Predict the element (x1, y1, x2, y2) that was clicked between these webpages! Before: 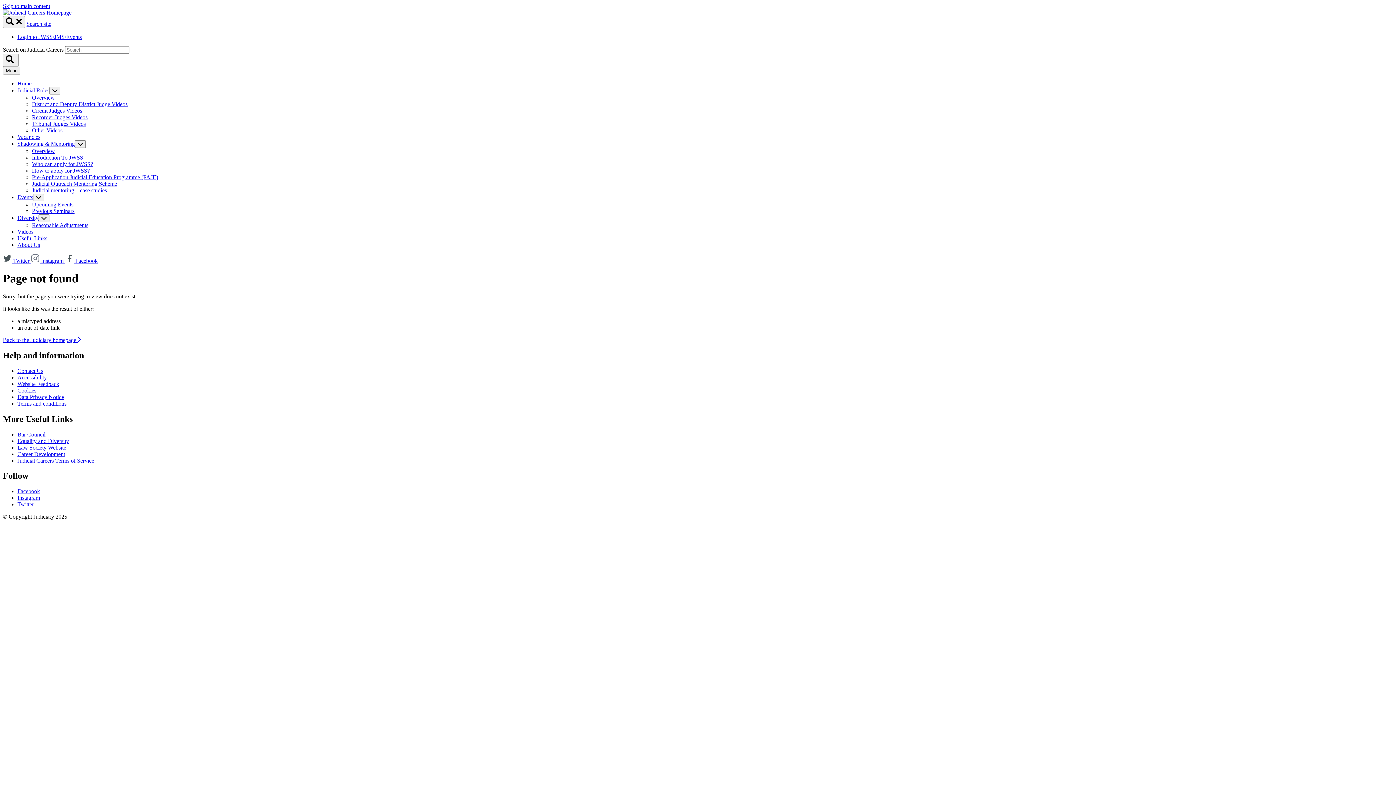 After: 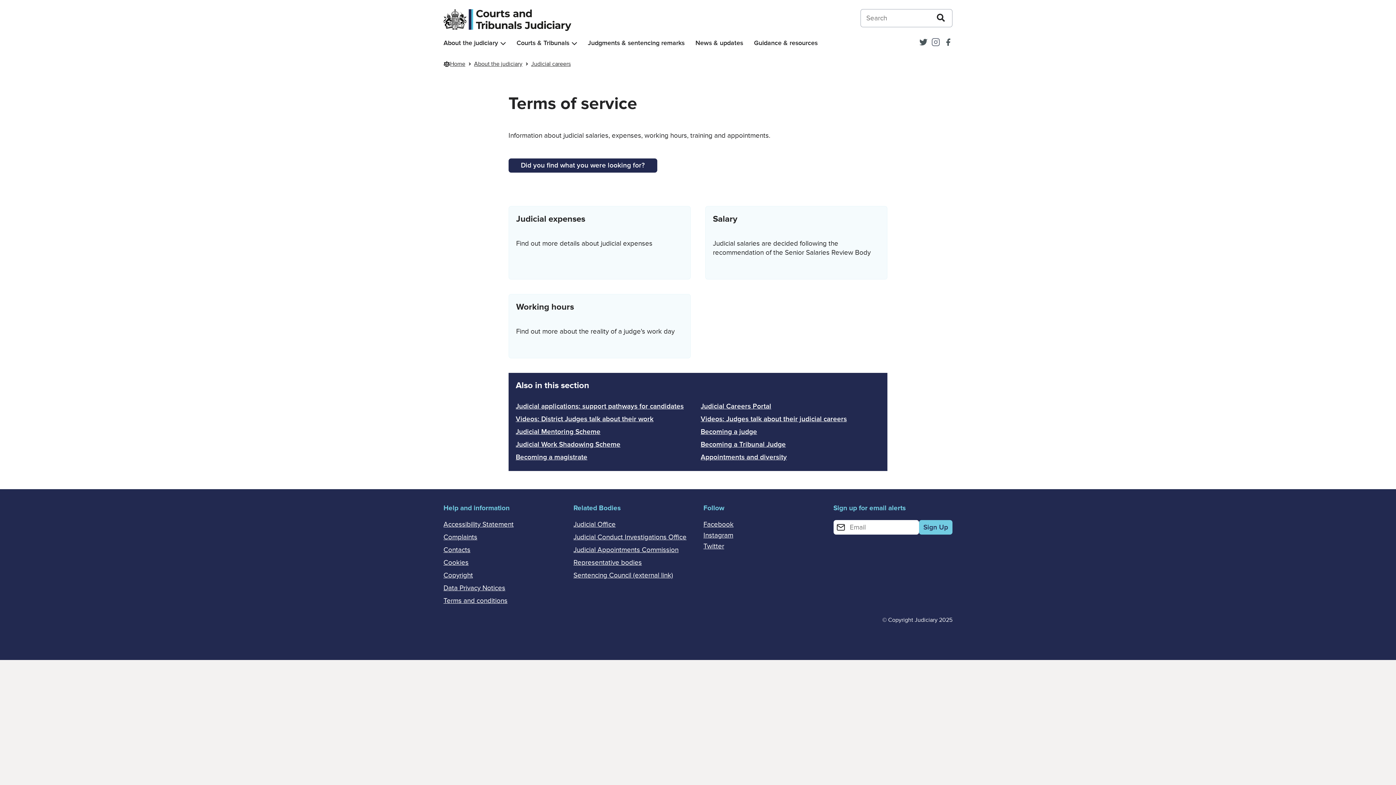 Action: bbox: (17, 457, 94, 463) label: Judicial Careers Terms of Service